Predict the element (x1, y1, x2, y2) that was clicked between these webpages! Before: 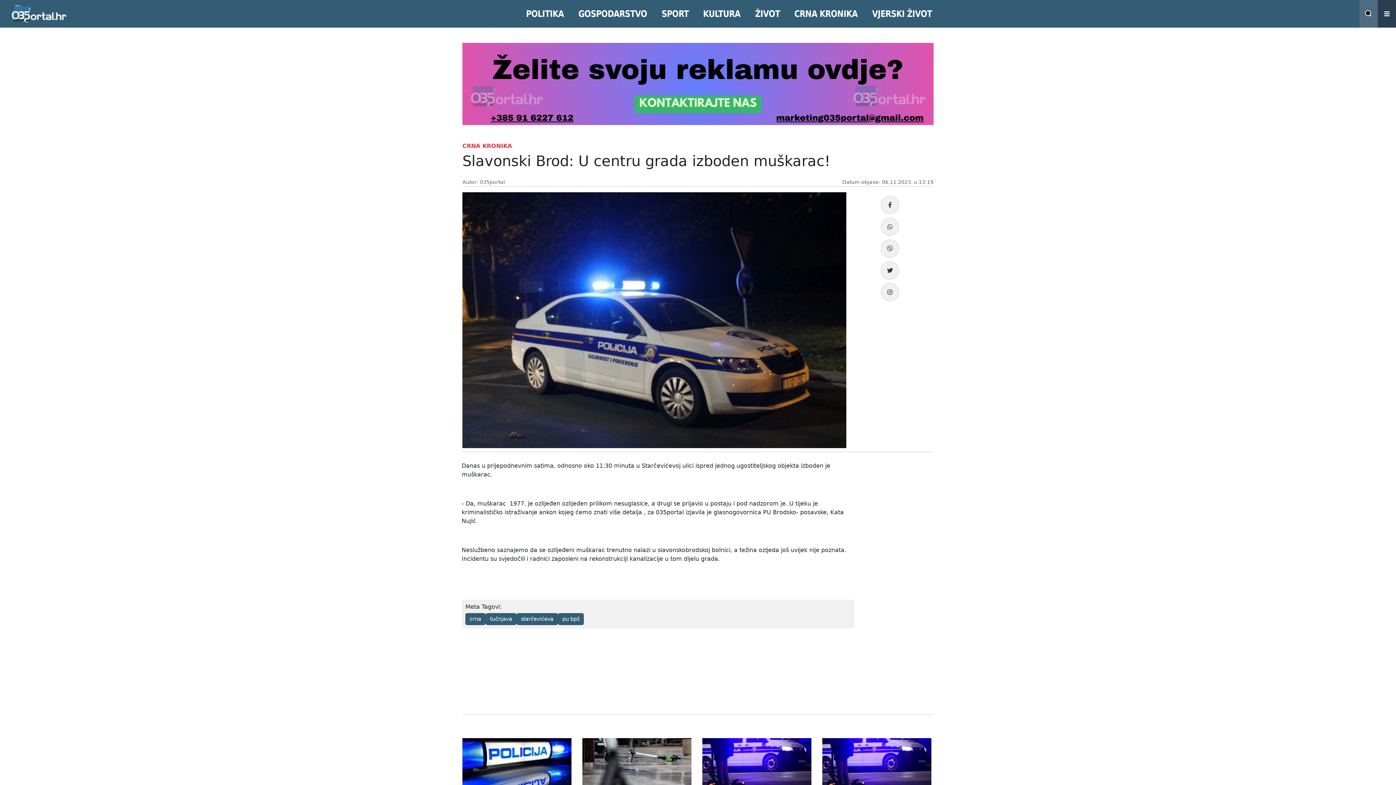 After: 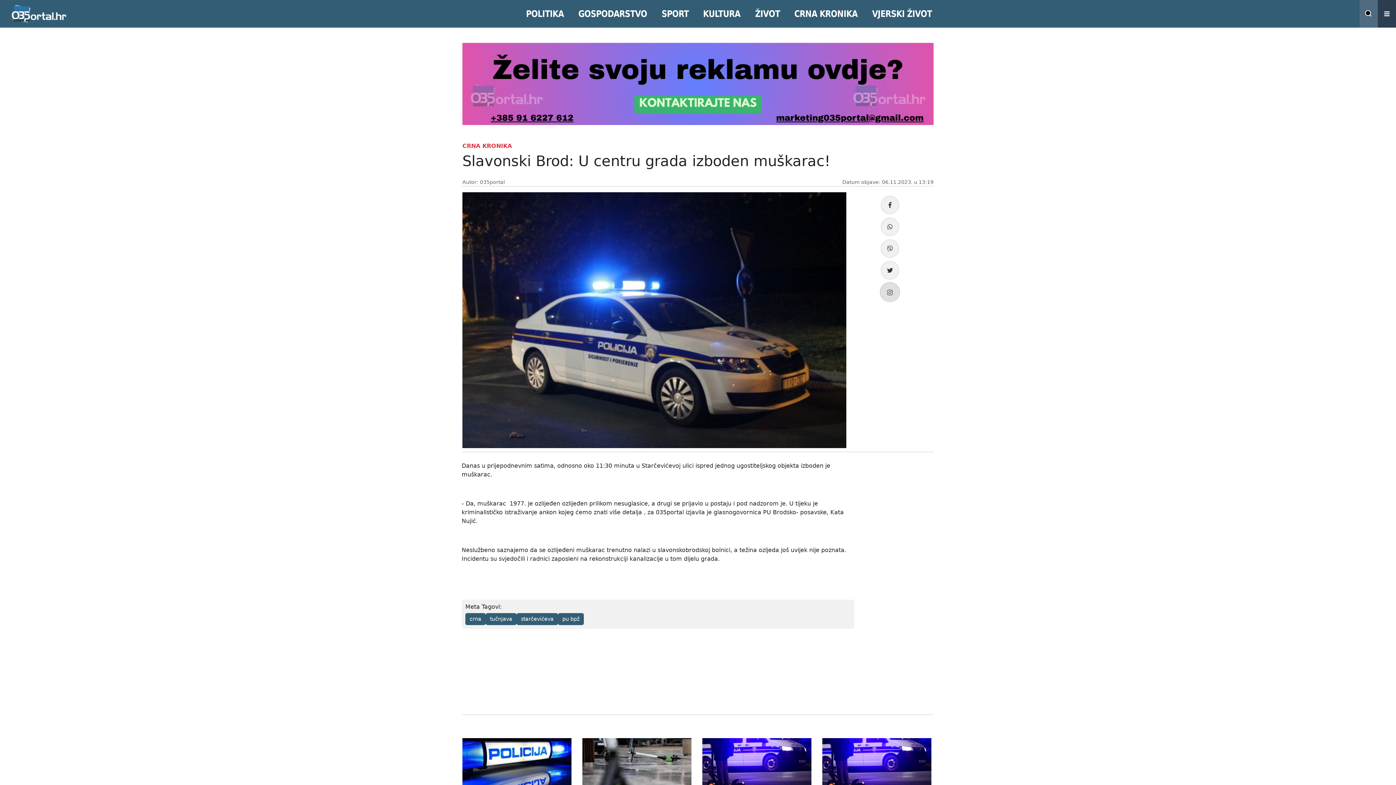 Action: bbox: (881, 283, 899, 301)